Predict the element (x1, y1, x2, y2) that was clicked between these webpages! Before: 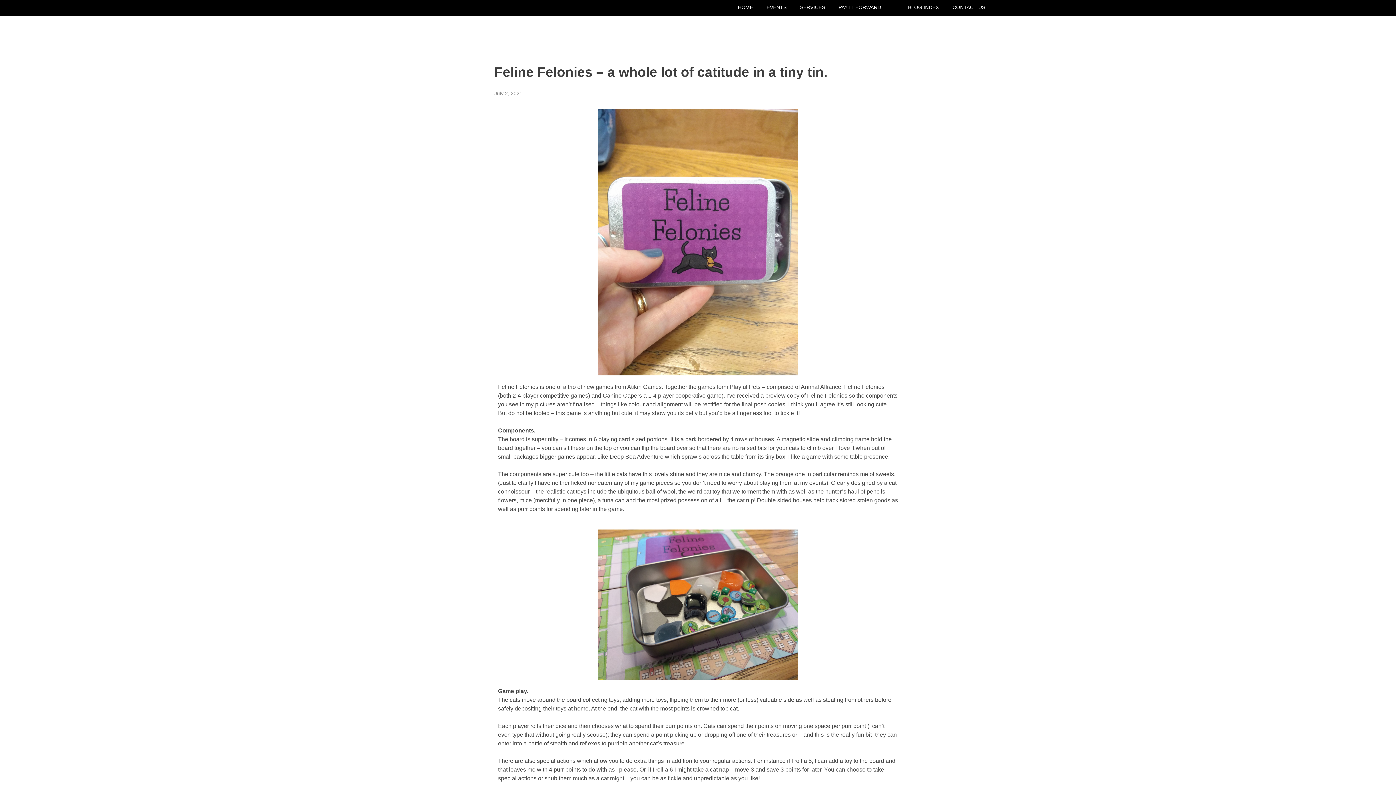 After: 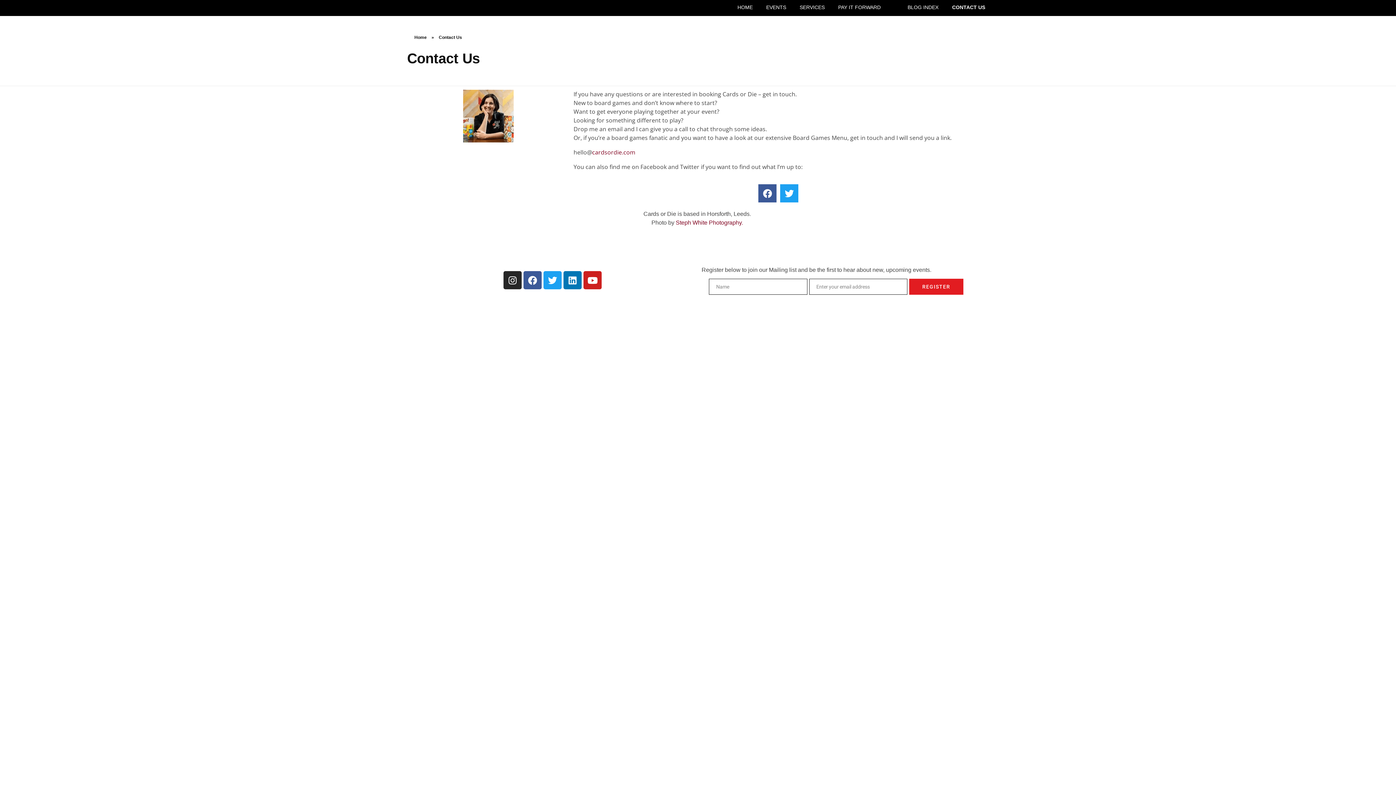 Action: label: CONTACT US bbox: (945, 3, 985, 11)